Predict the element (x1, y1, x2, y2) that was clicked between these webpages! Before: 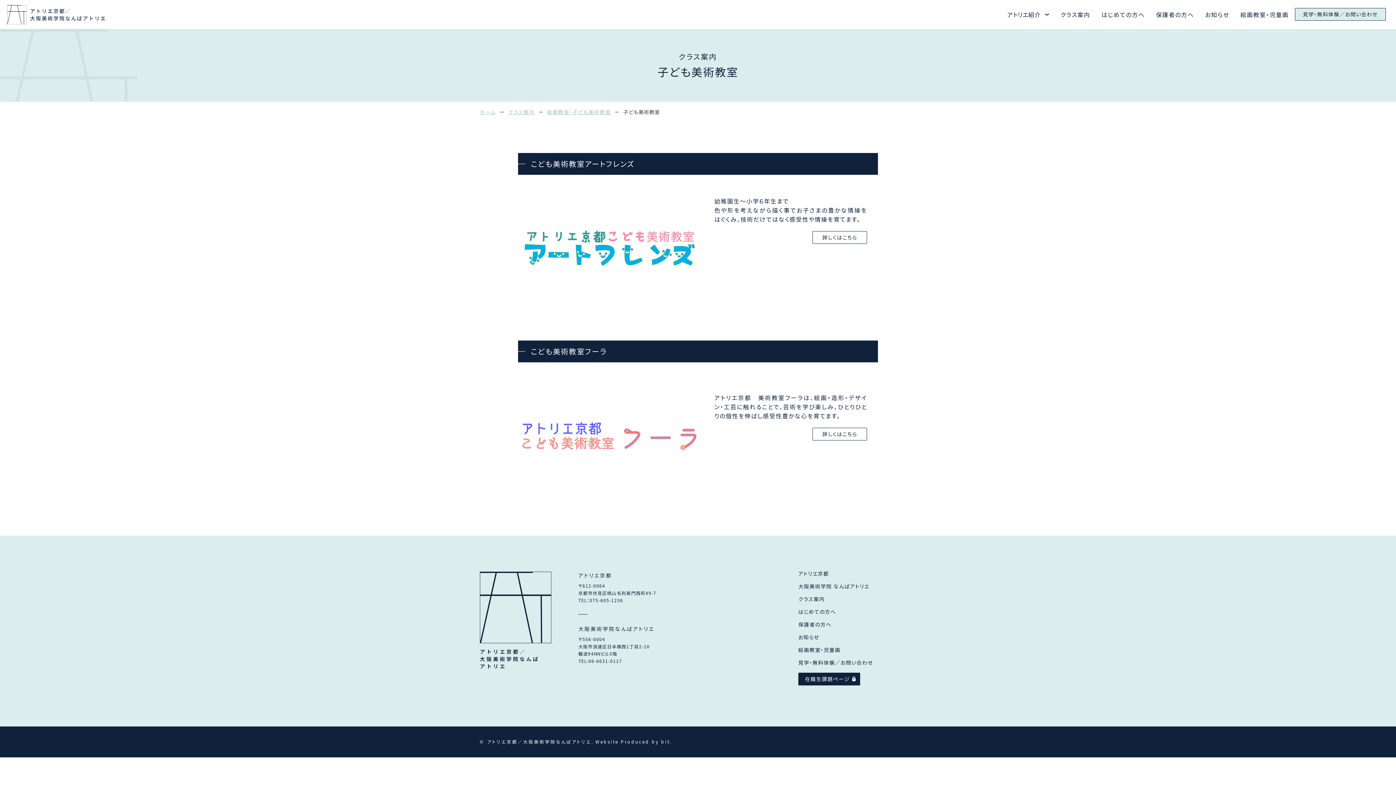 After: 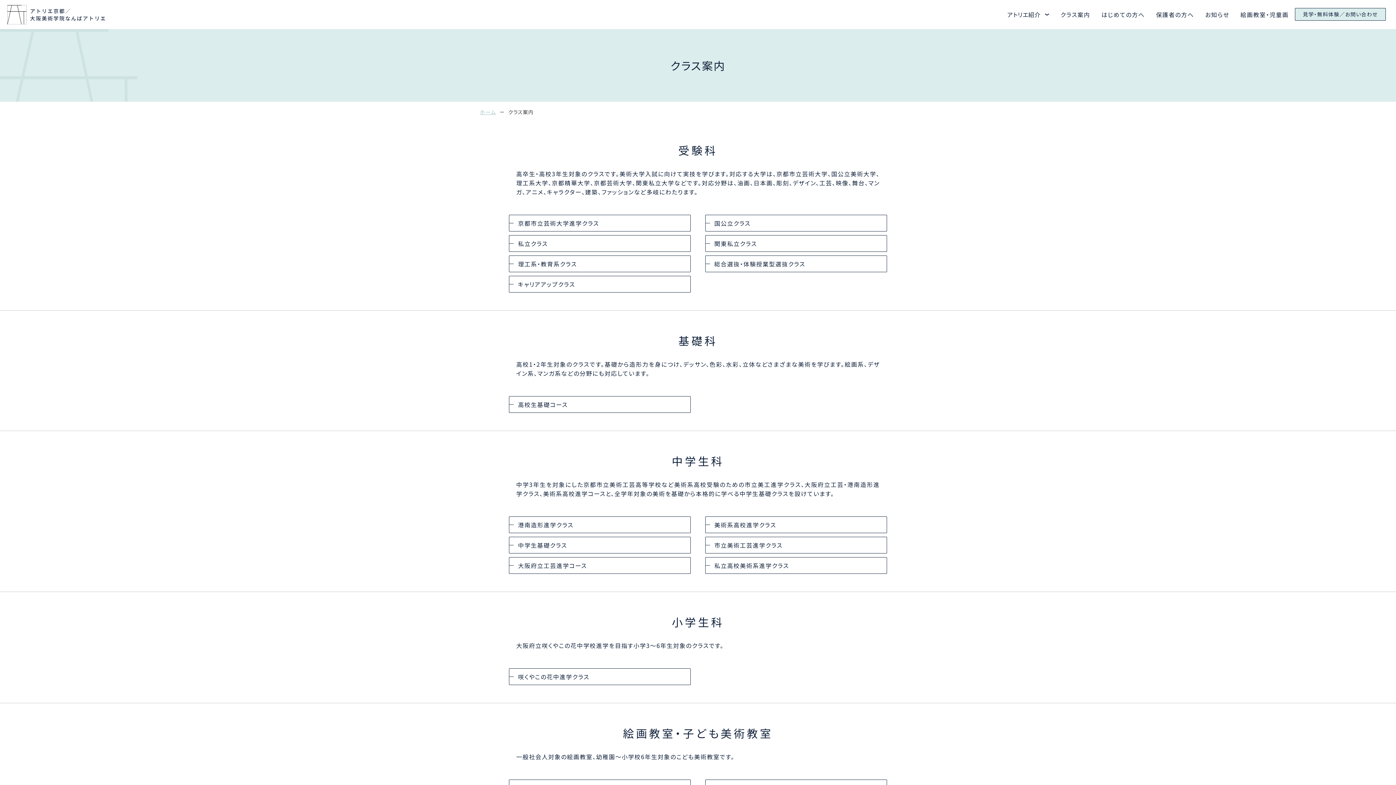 Action: bbox: (798, 595, 825, 602) label: クラス案内